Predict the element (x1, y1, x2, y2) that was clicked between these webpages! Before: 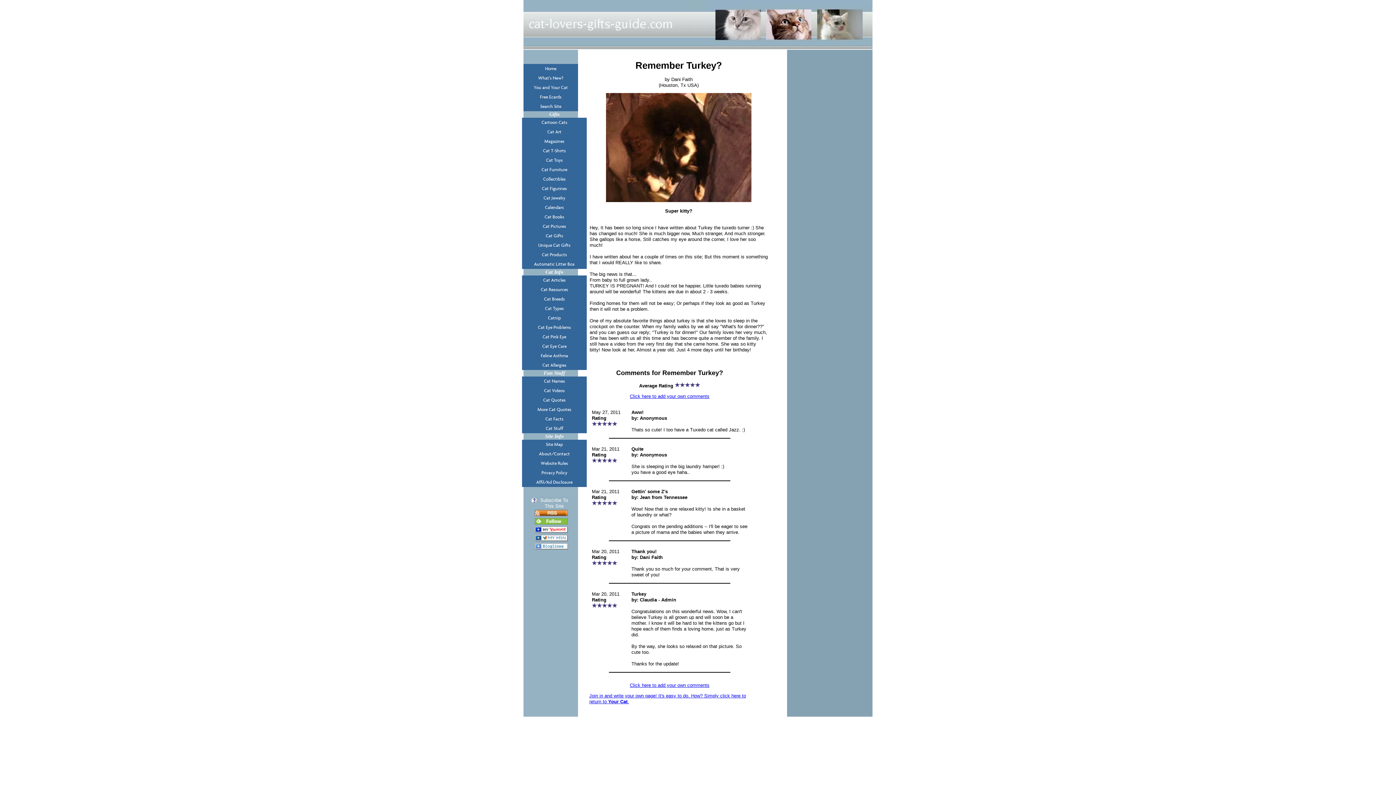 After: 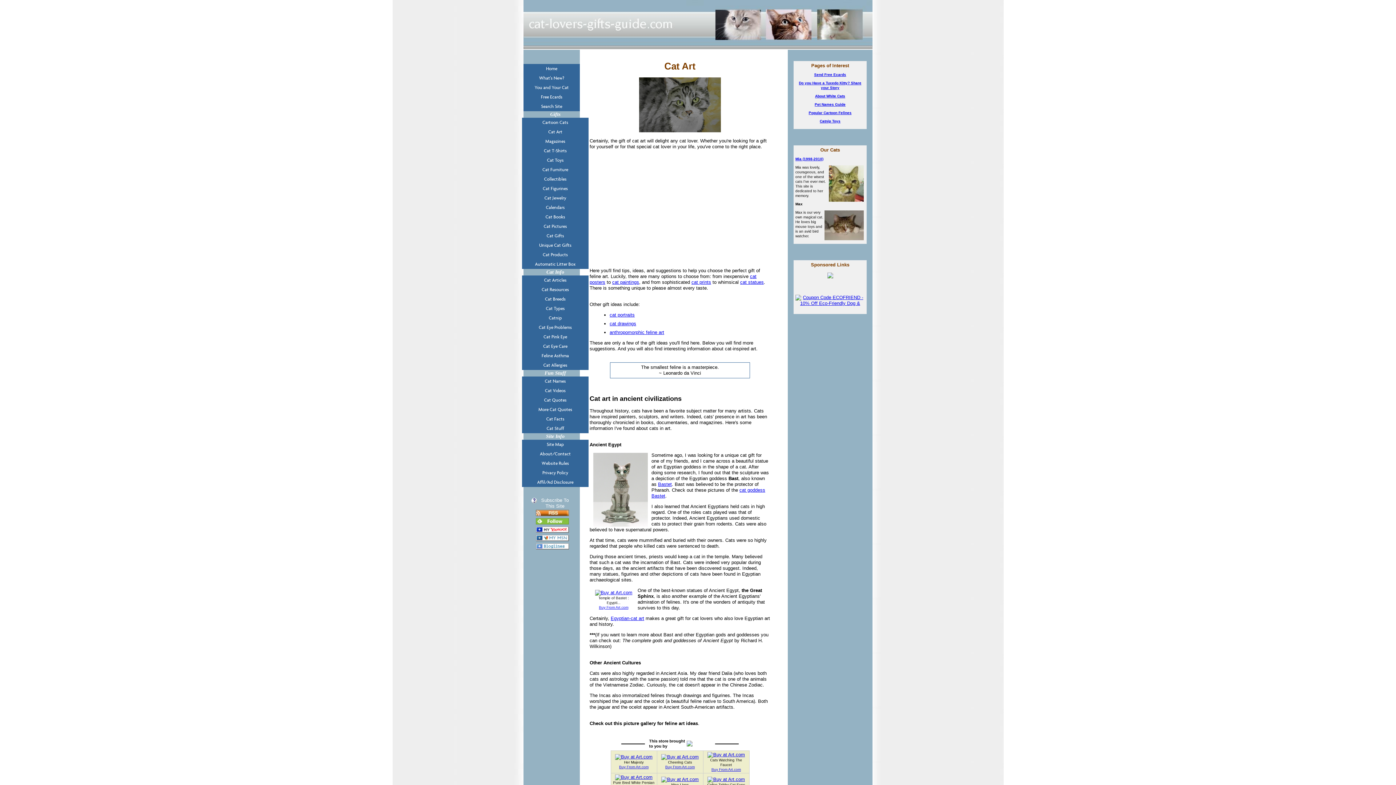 Action: label: Cat Art bbox: (522, 127, 586, 136)